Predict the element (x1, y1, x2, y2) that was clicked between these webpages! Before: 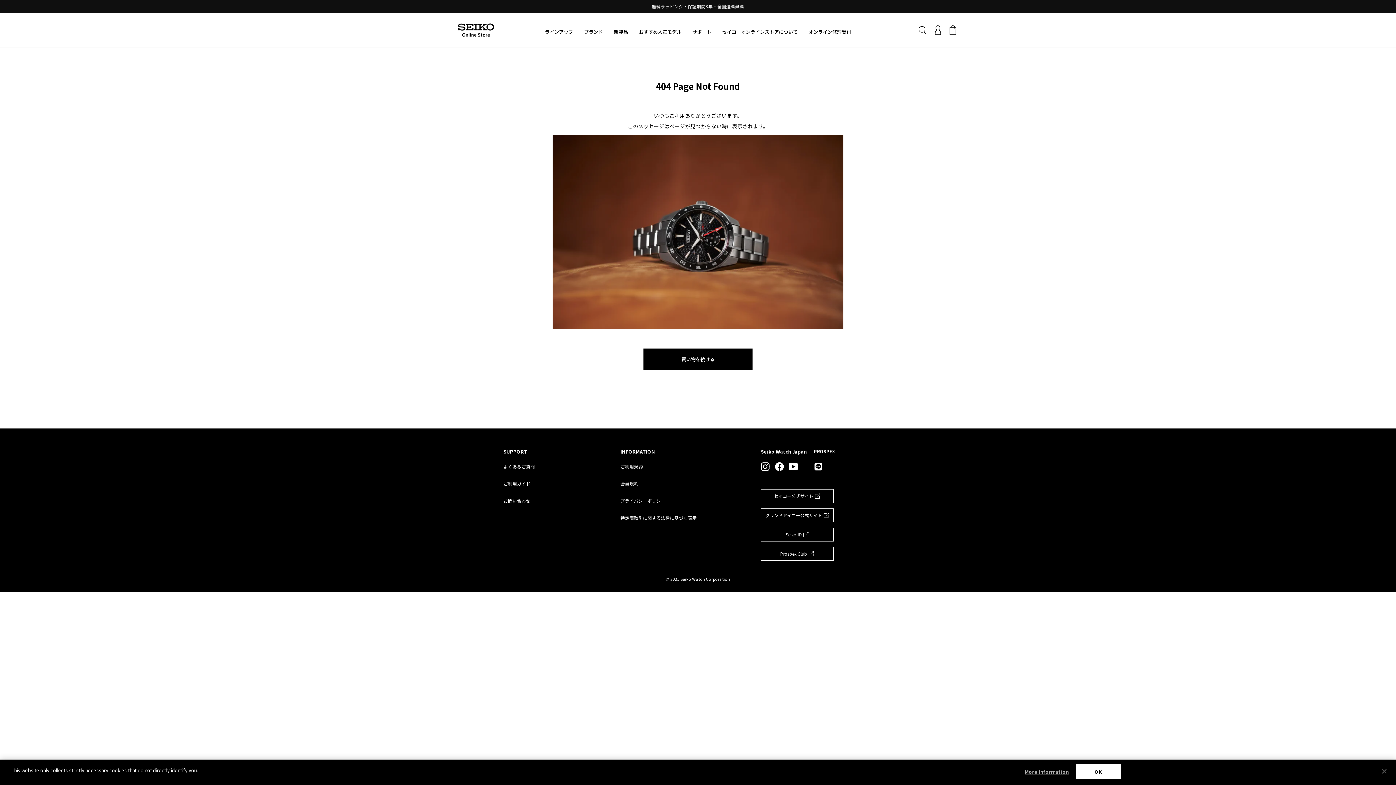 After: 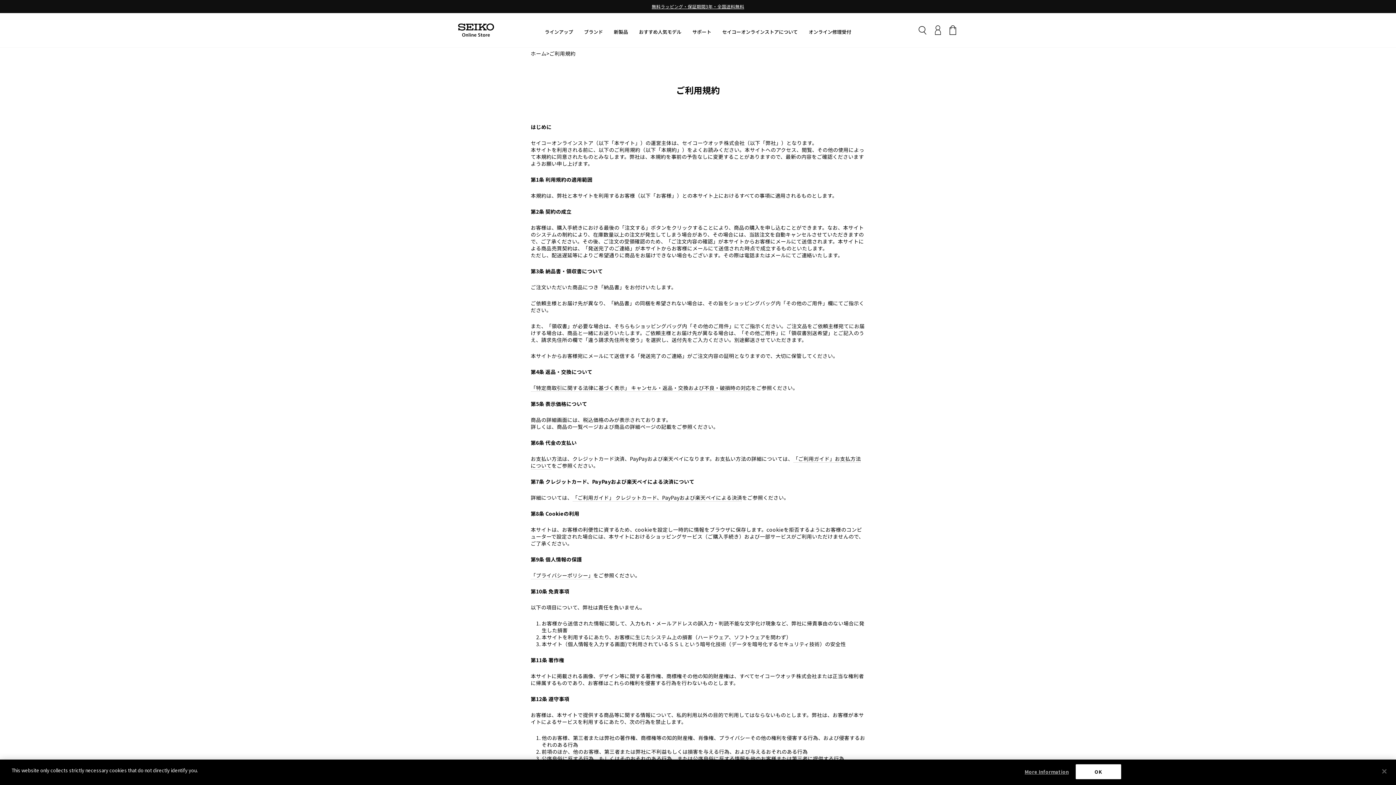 Action: bbox: (620, 462, 643, 471) label: ご利用規約